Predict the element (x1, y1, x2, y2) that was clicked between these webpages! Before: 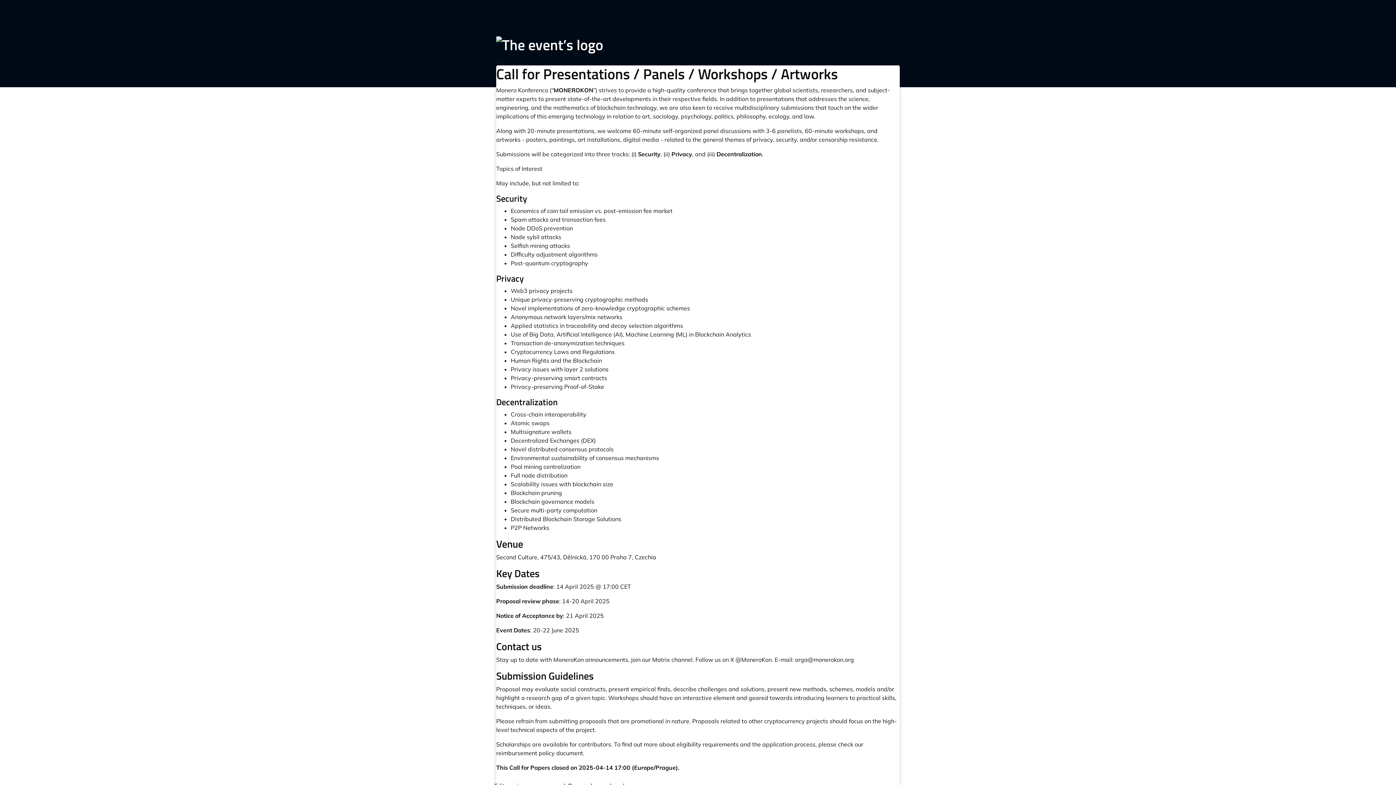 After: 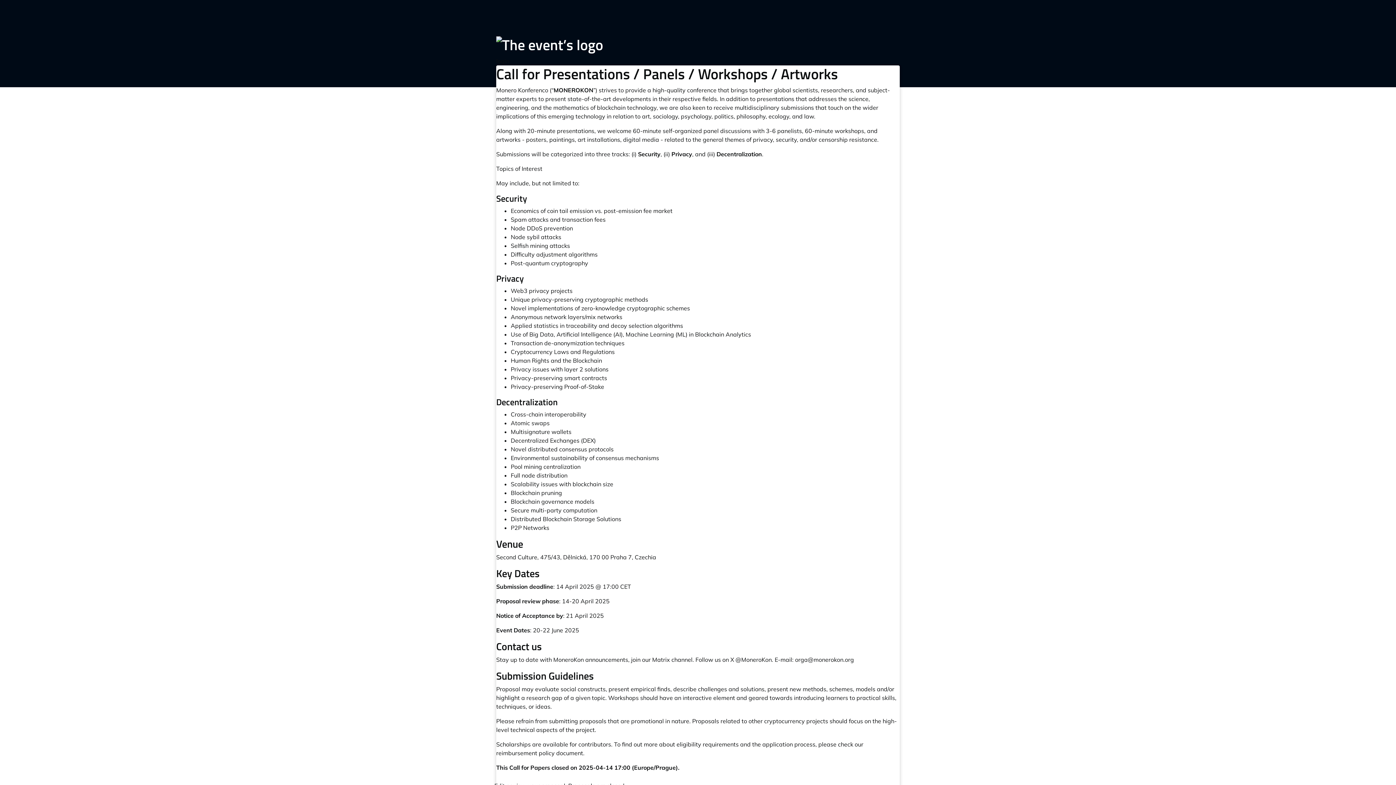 Action: label: orga@monerokon.org bbox: (795, 656, 854, 663)